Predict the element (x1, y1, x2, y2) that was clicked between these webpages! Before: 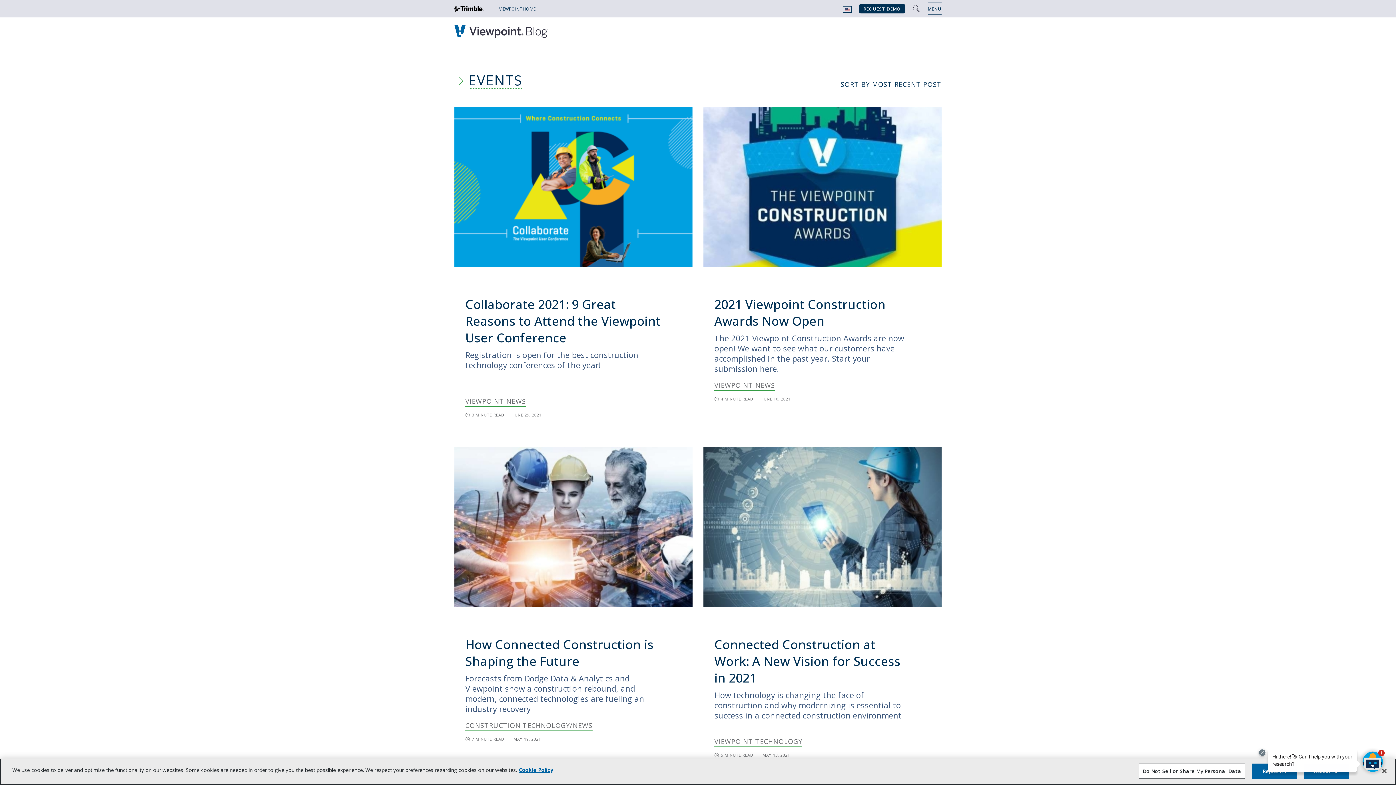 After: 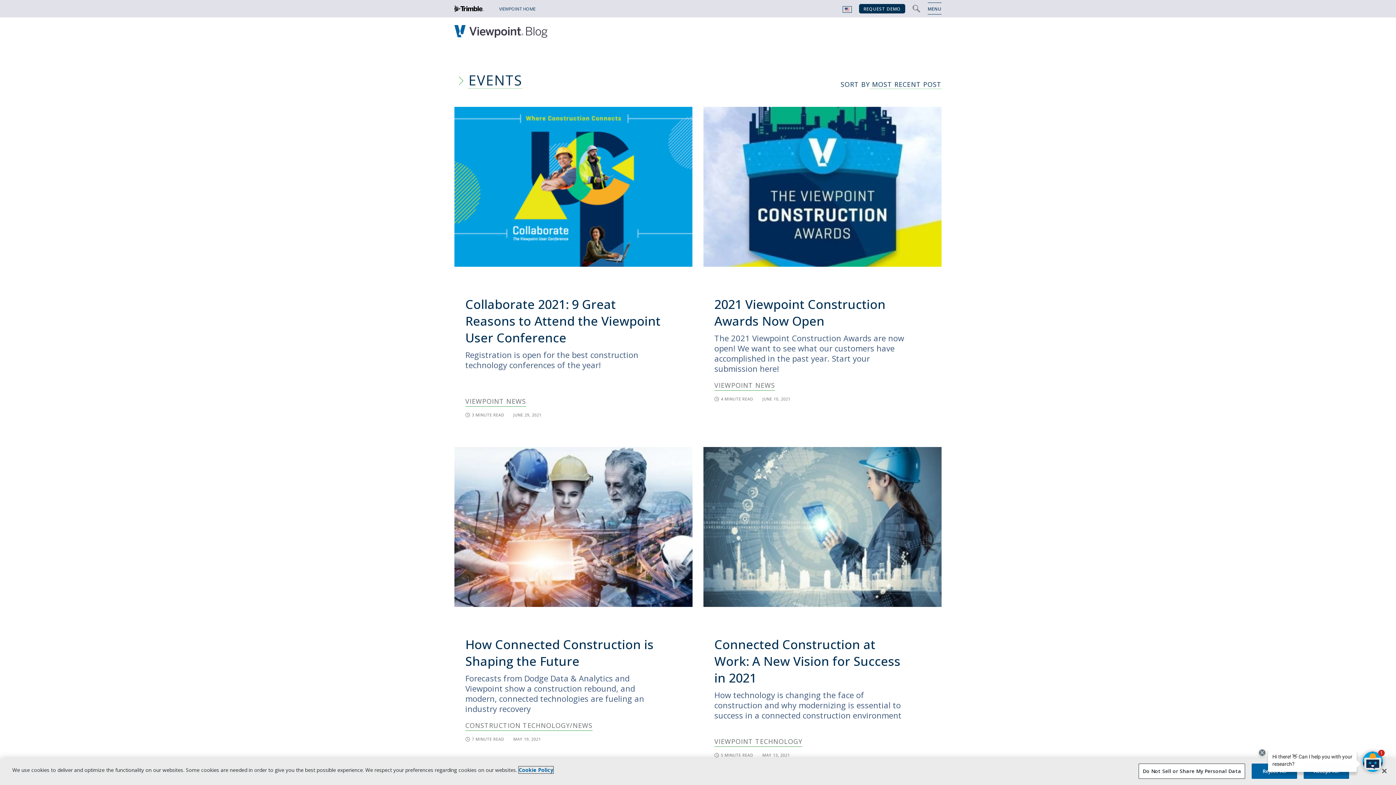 Action: bbox: (518, 767, 553, 773) label: More information about your privacy, opens in a new tab